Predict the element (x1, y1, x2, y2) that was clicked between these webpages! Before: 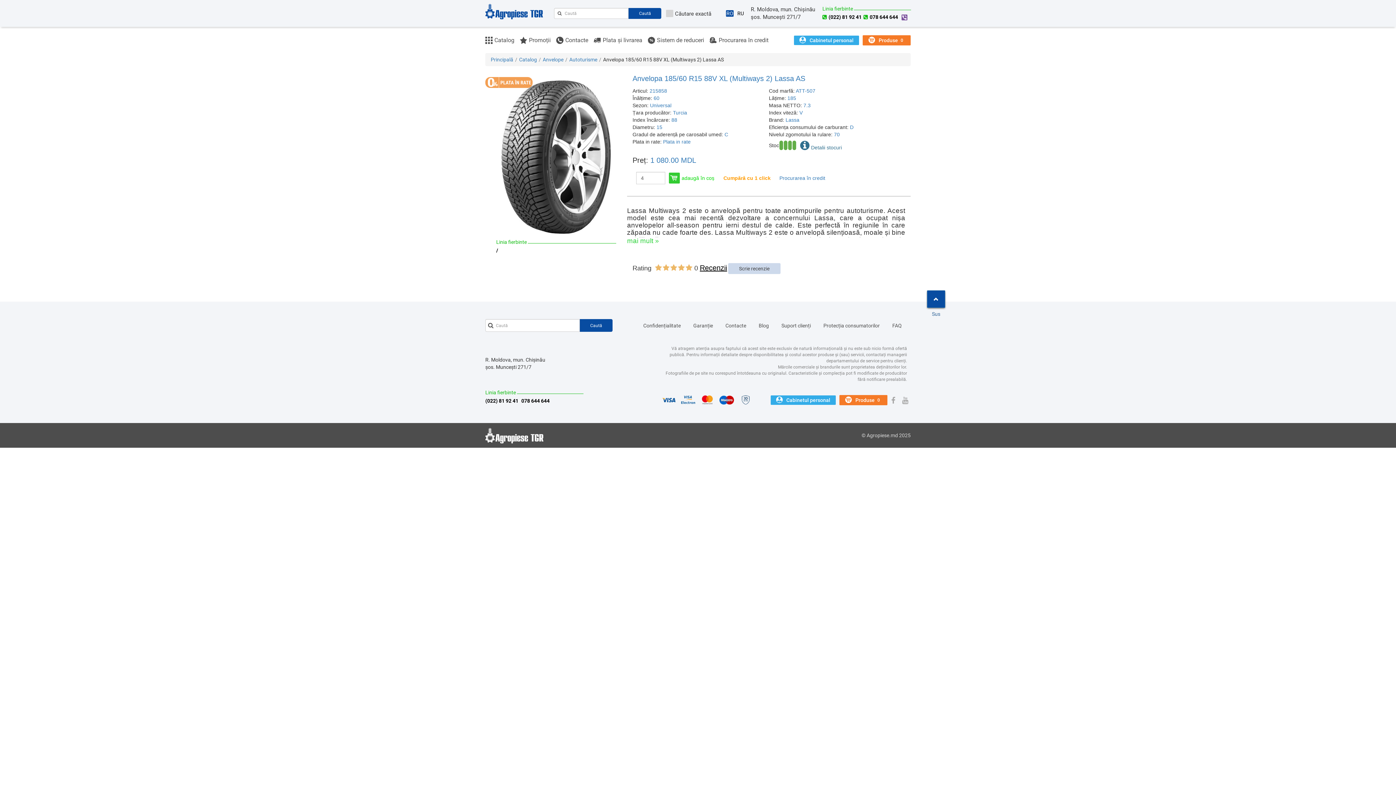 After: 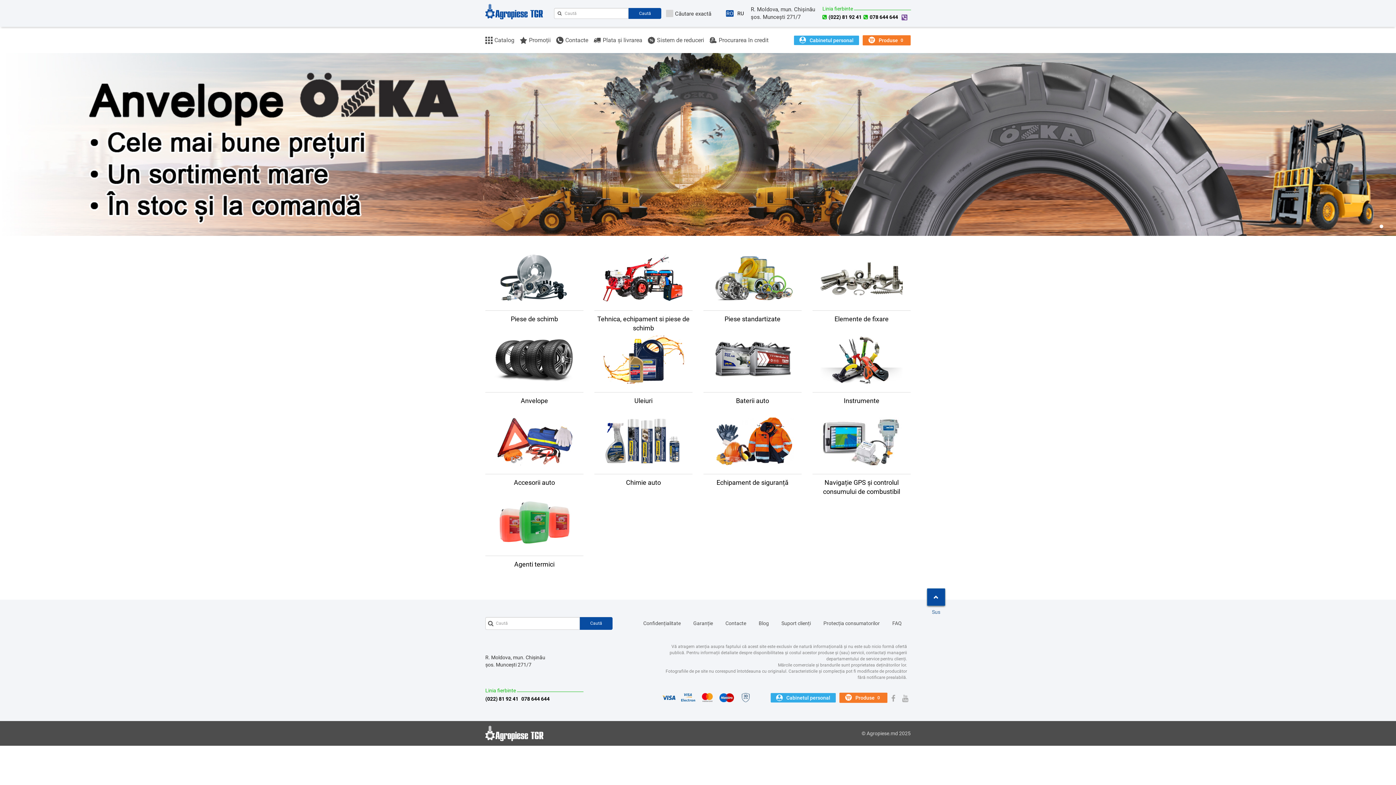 Action: bbox: (485, 10, 543, 15)